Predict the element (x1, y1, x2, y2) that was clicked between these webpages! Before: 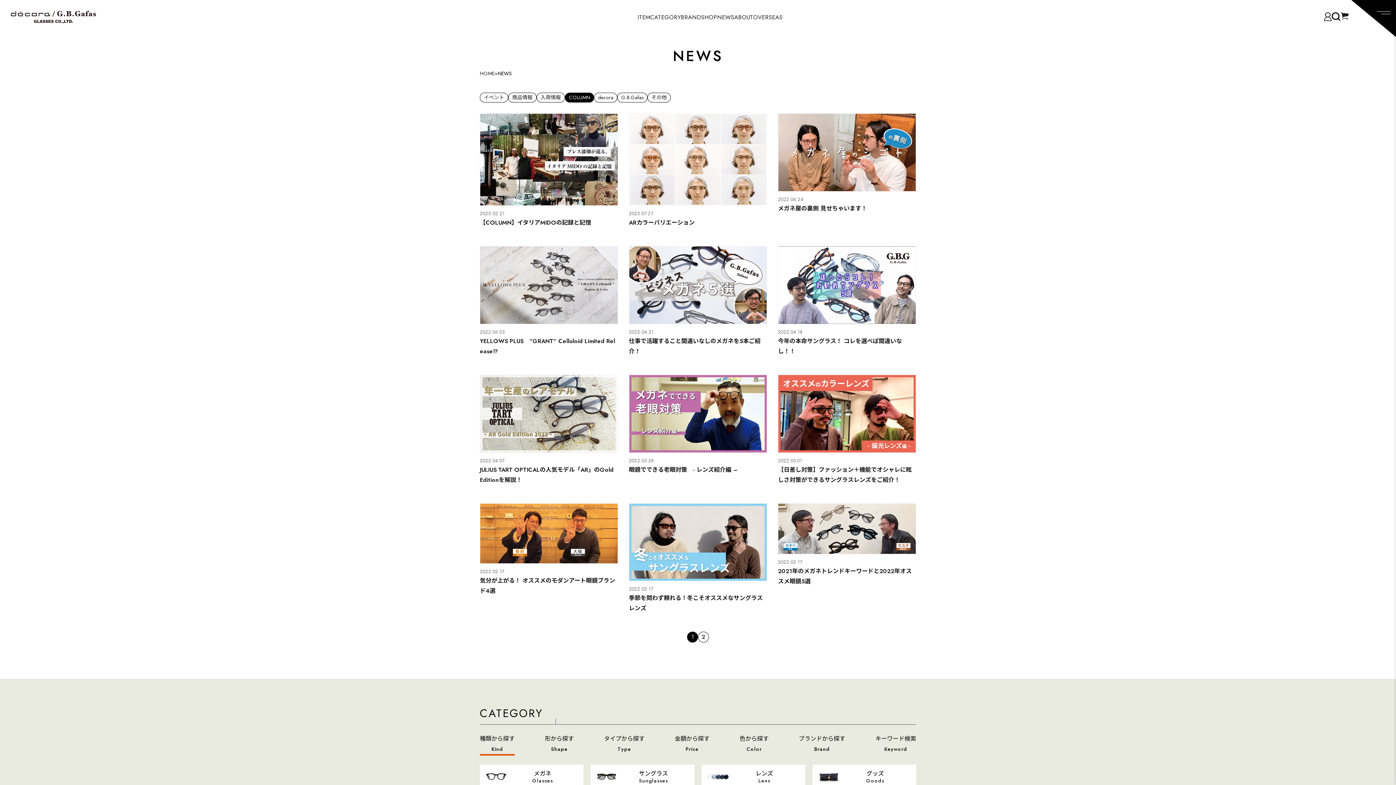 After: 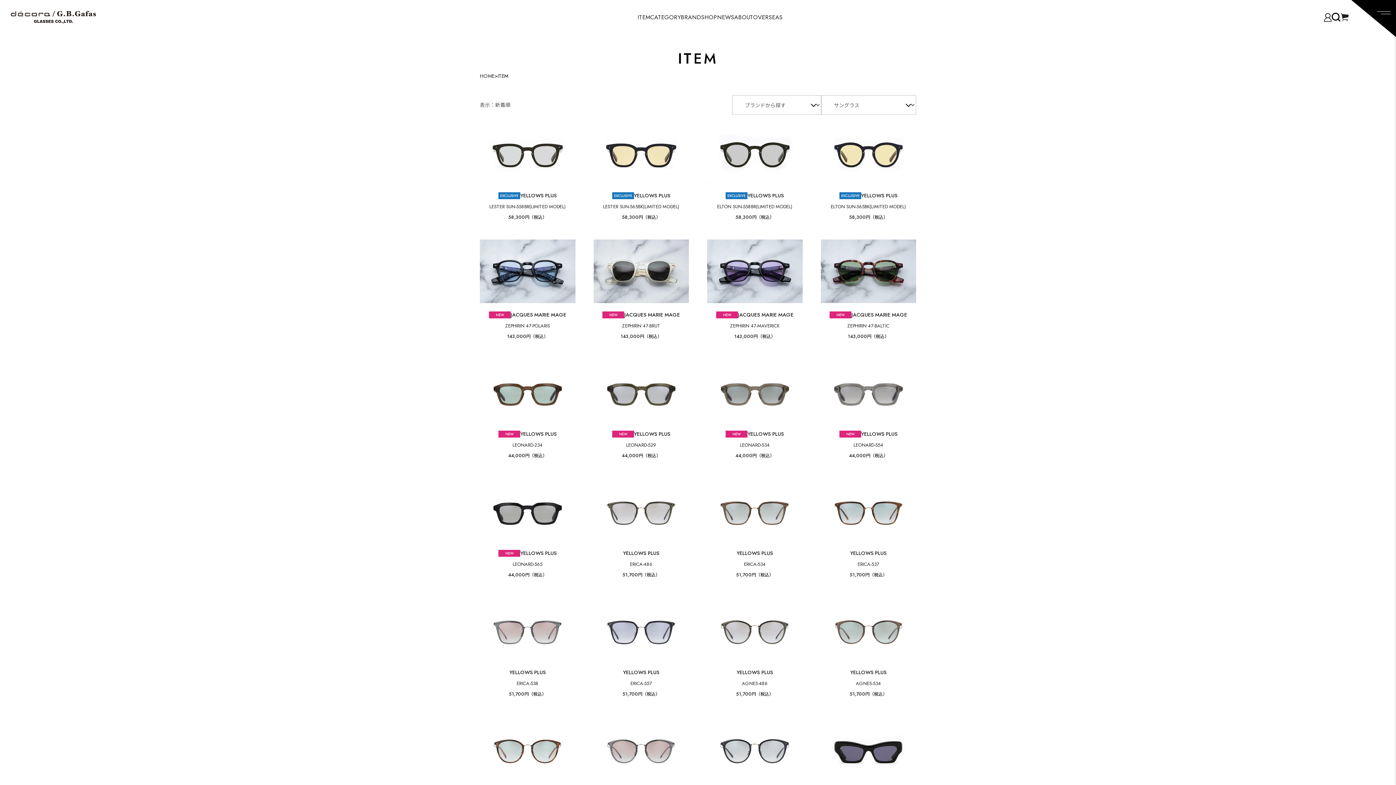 Action: label: サングラス
Sunglasses bbox: (590, 765, 694, 789)